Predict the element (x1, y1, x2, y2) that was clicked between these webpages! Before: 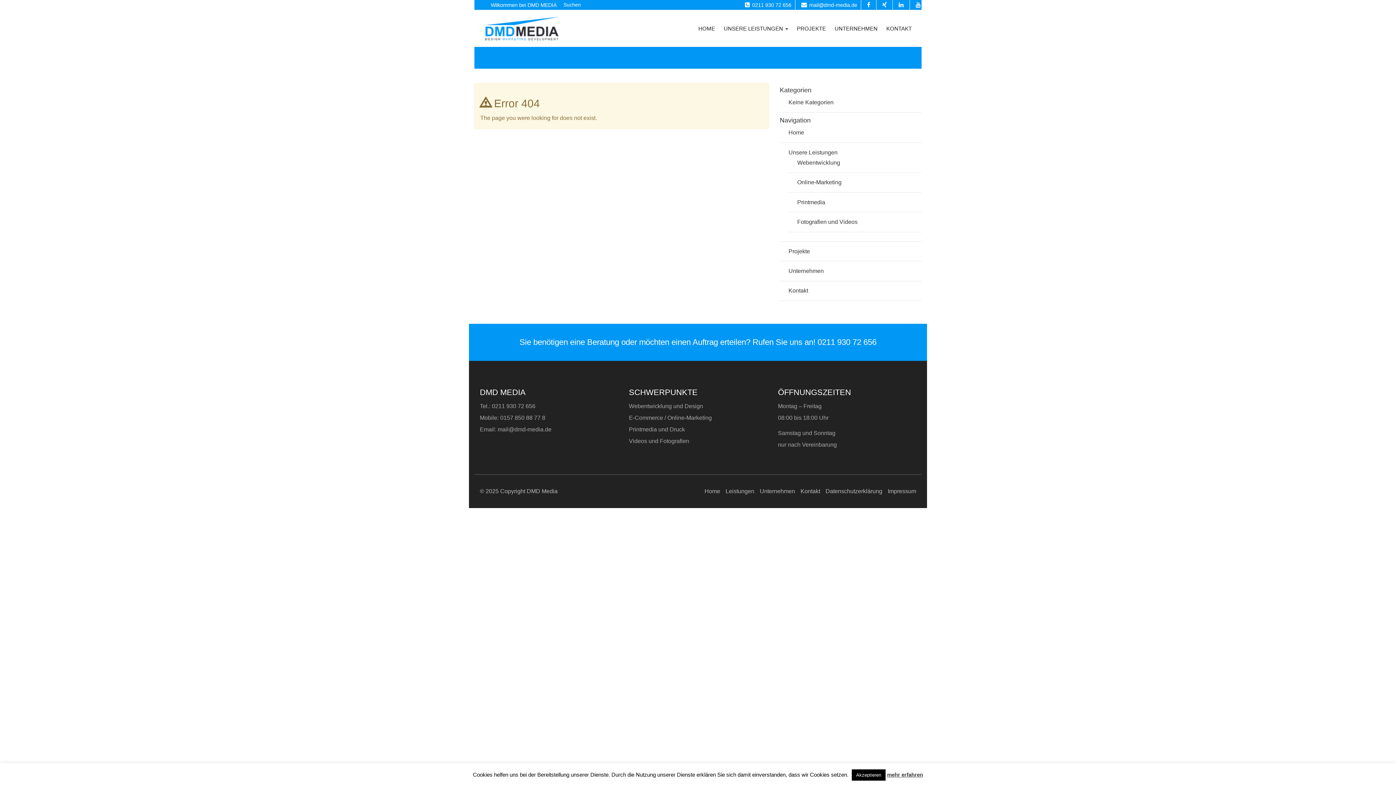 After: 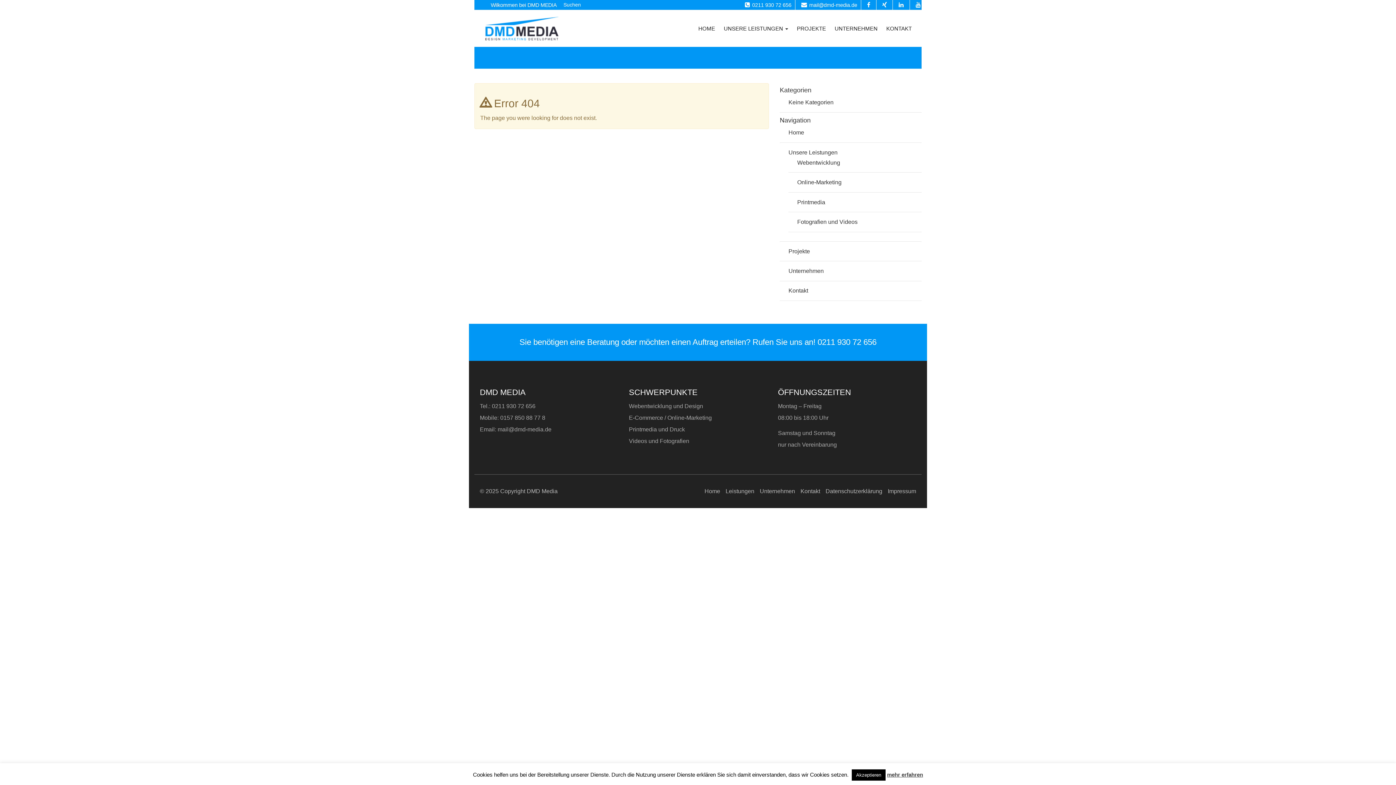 Action: bbox: (887, 772, 923, 778) label: mehr erfahren